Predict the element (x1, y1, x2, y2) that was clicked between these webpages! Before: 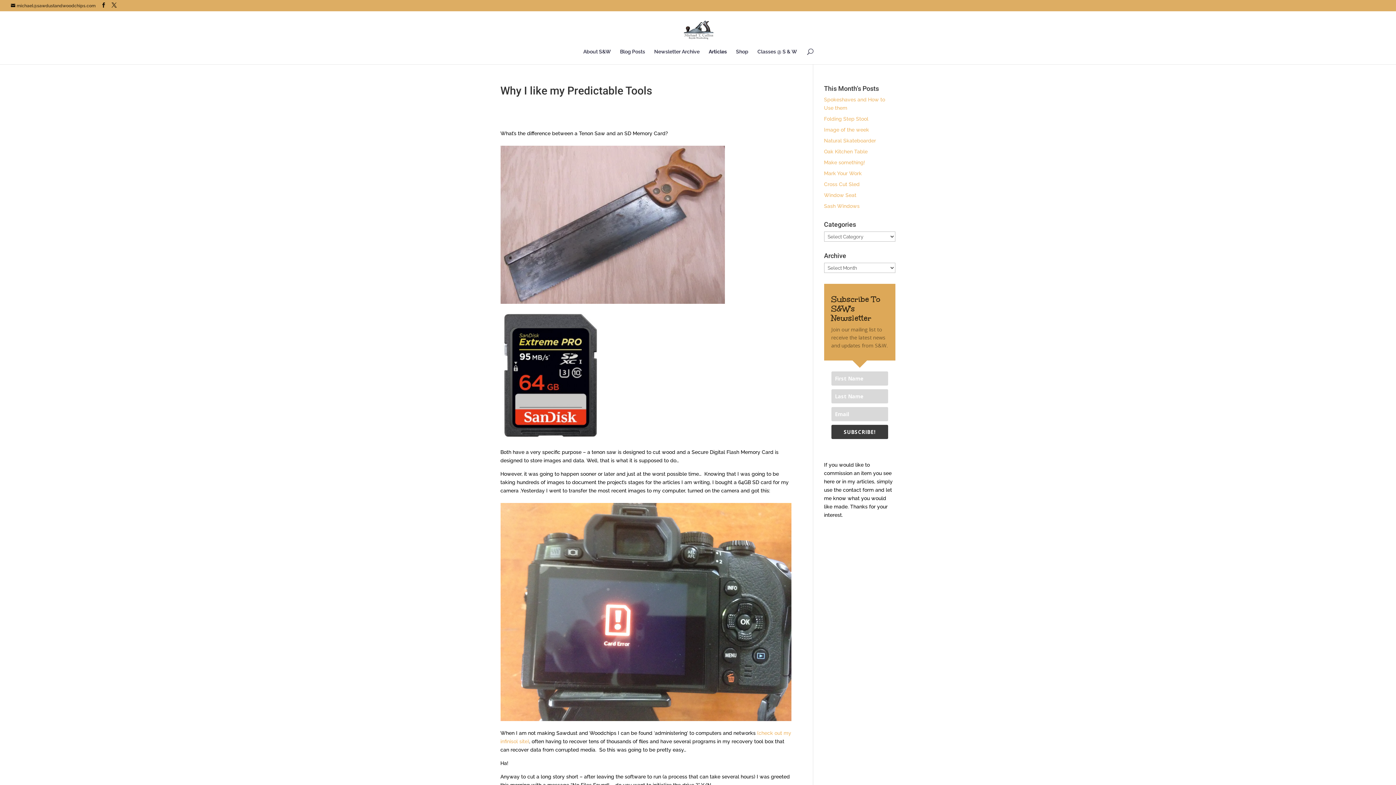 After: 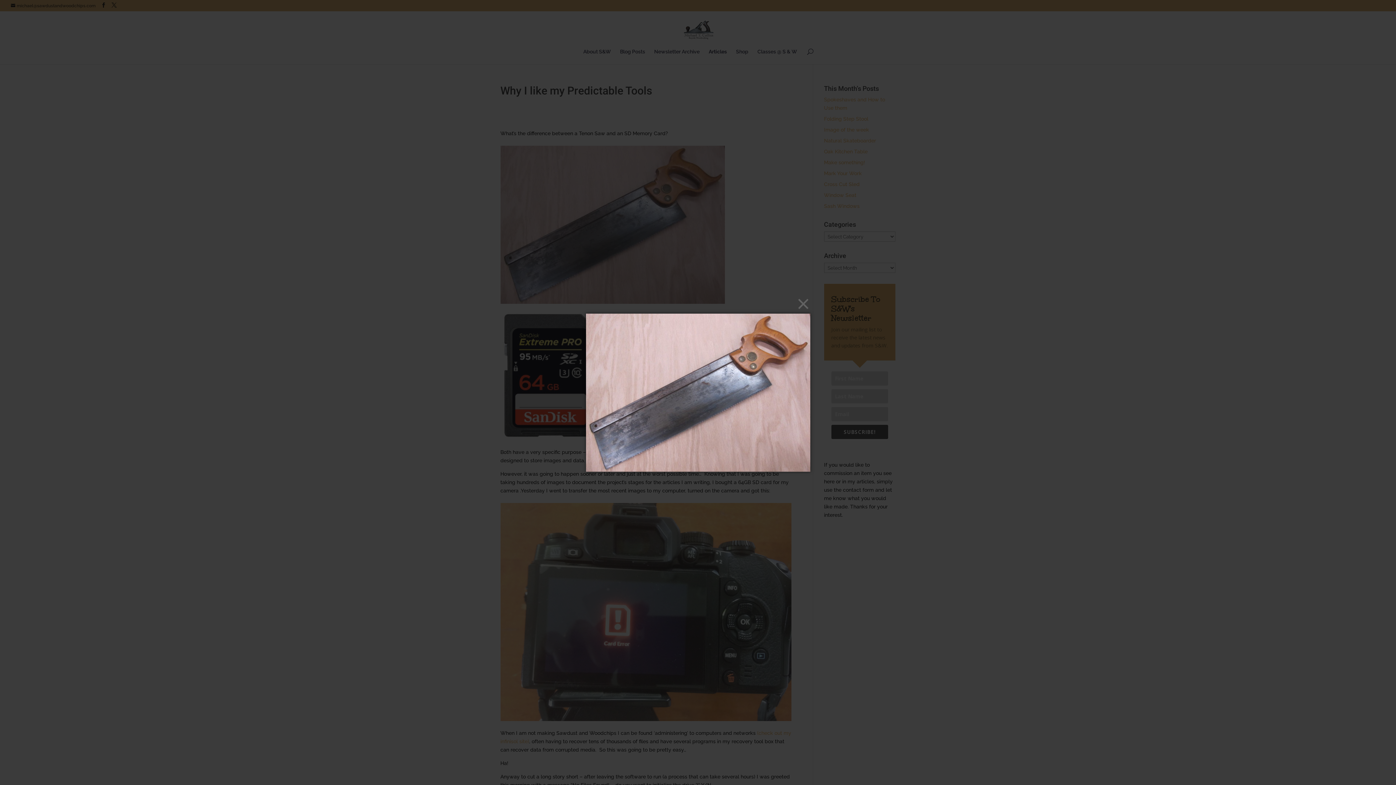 Action: bbox: (500, 301, 724, 306)